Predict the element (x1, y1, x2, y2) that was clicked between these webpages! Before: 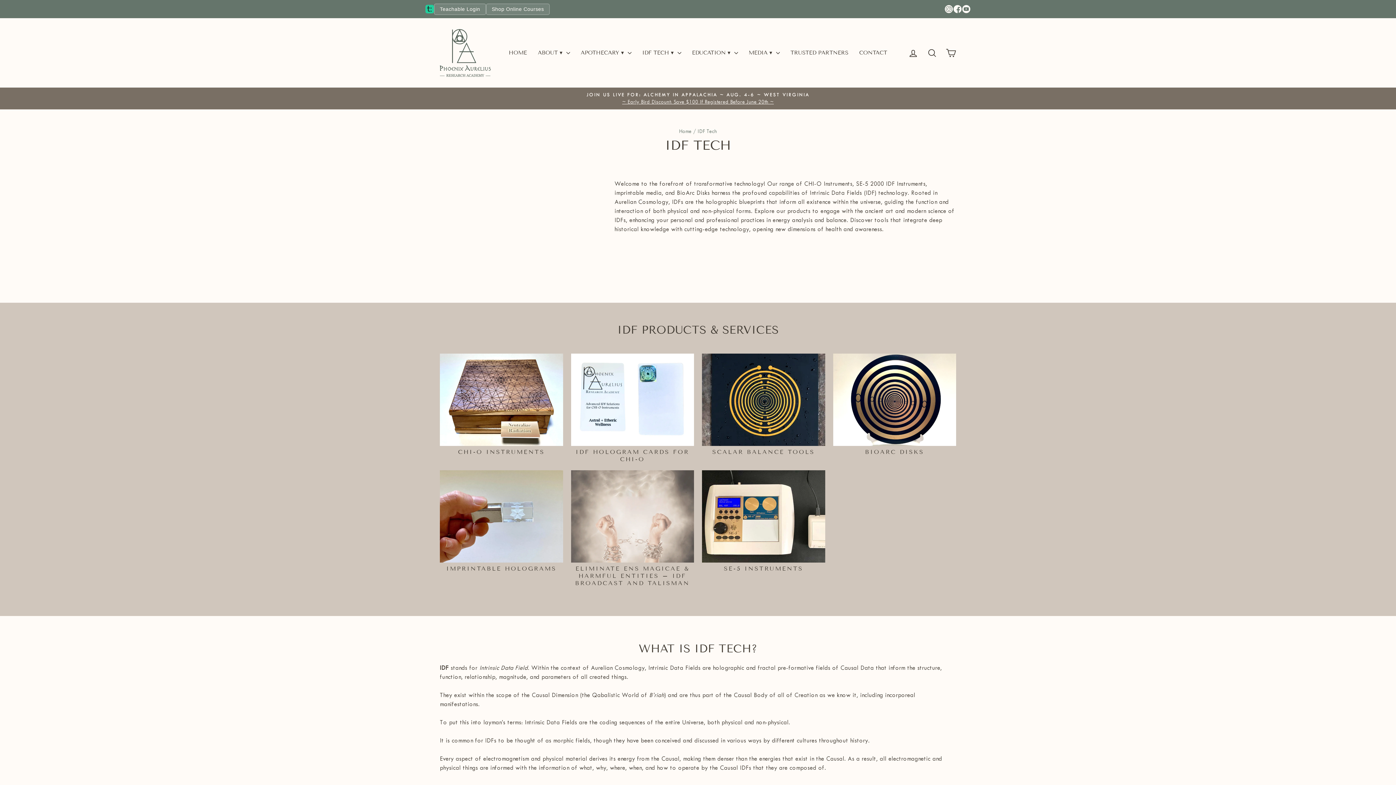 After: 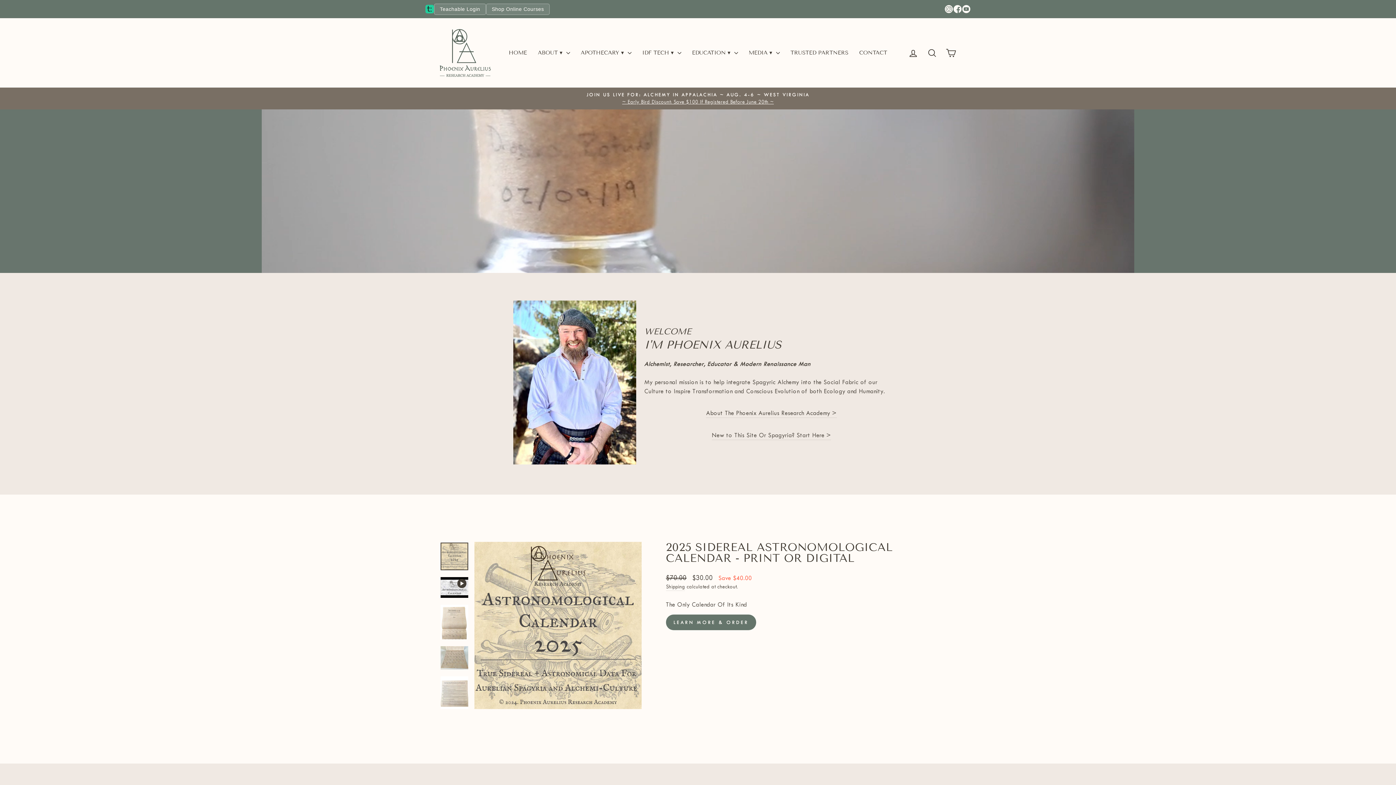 Action: label: Home bbox: (679, 128, 691, 134)